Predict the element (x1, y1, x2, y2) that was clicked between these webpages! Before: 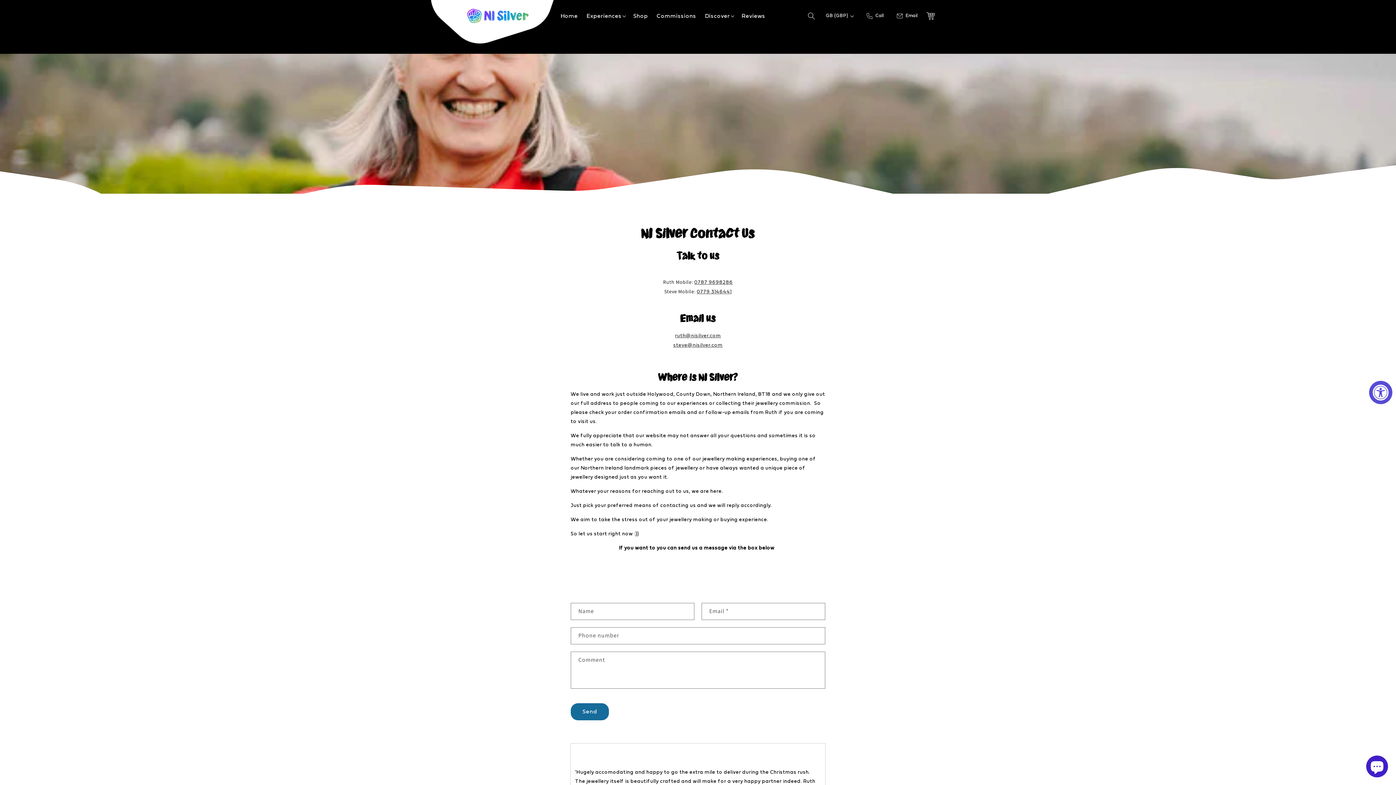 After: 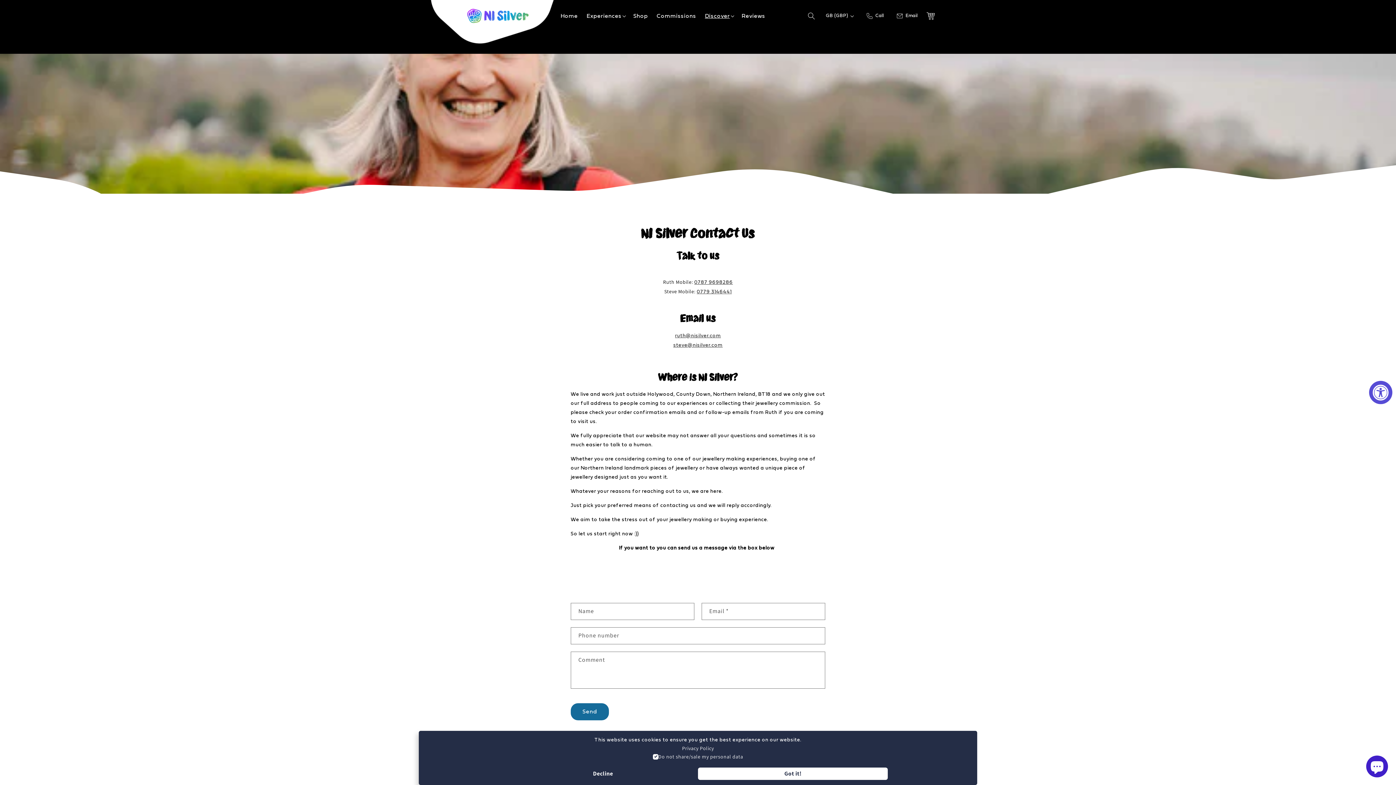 Action: bbox: (700, 7, 737, 23) label: Discover